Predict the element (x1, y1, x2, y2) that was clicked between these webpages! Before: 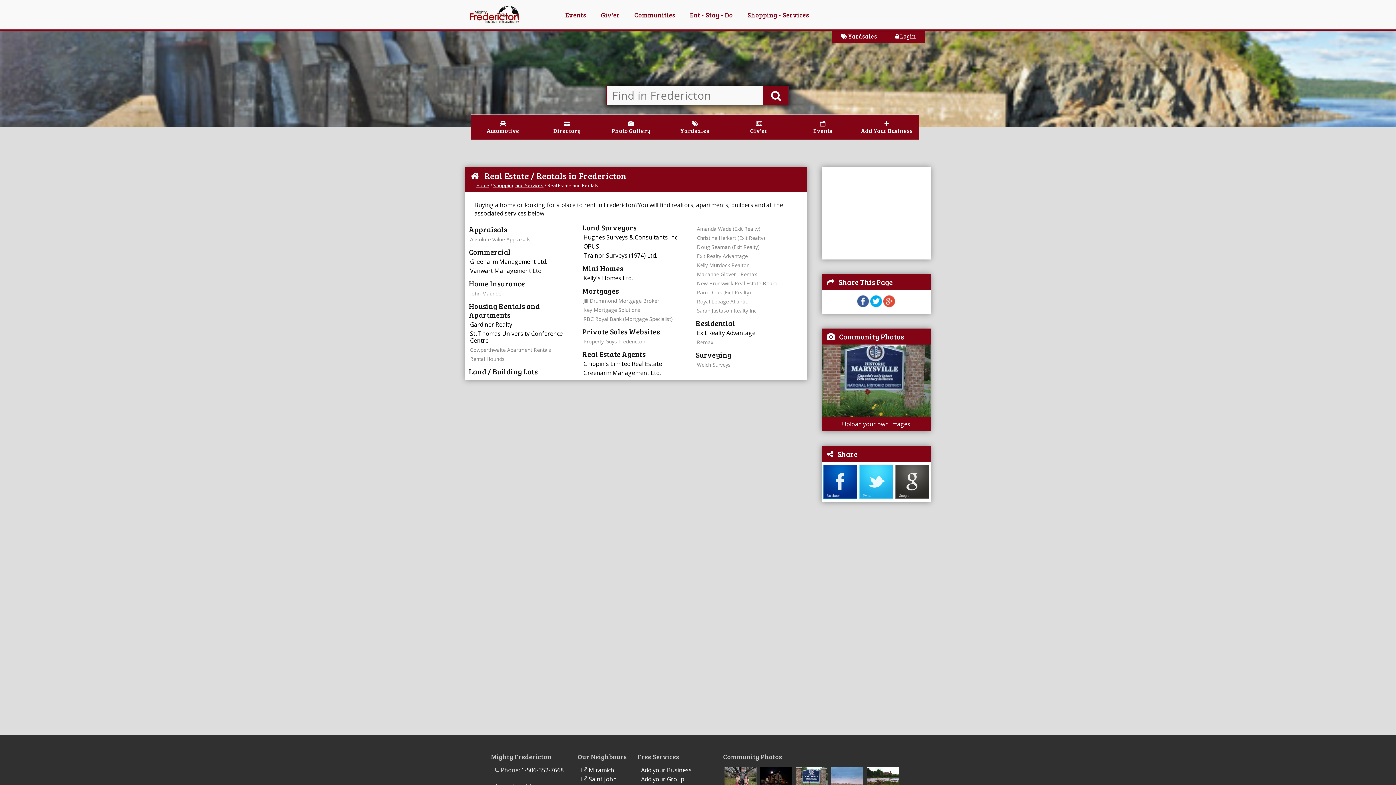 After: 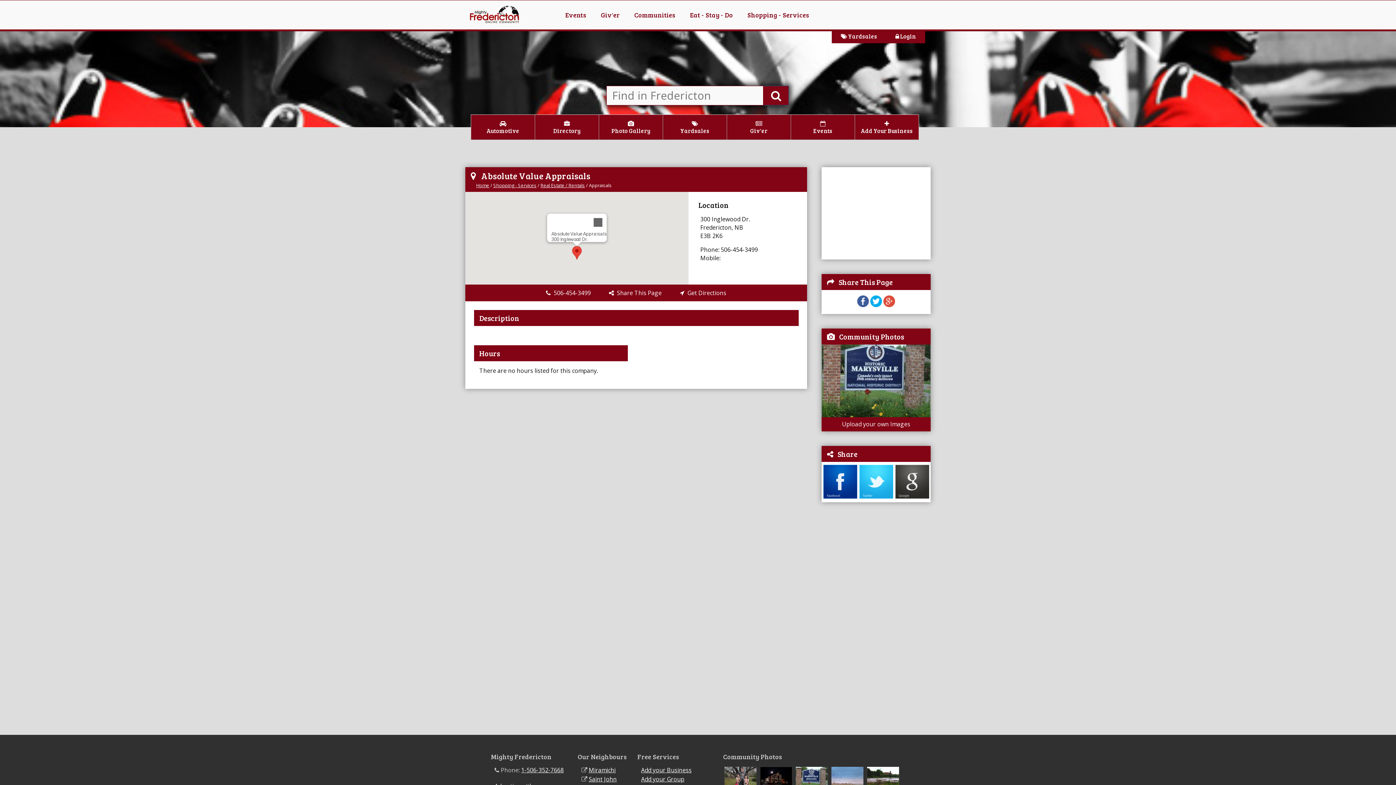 Action: bbox: (470, 236, 530, 242) label: Absolute Value Appraisals